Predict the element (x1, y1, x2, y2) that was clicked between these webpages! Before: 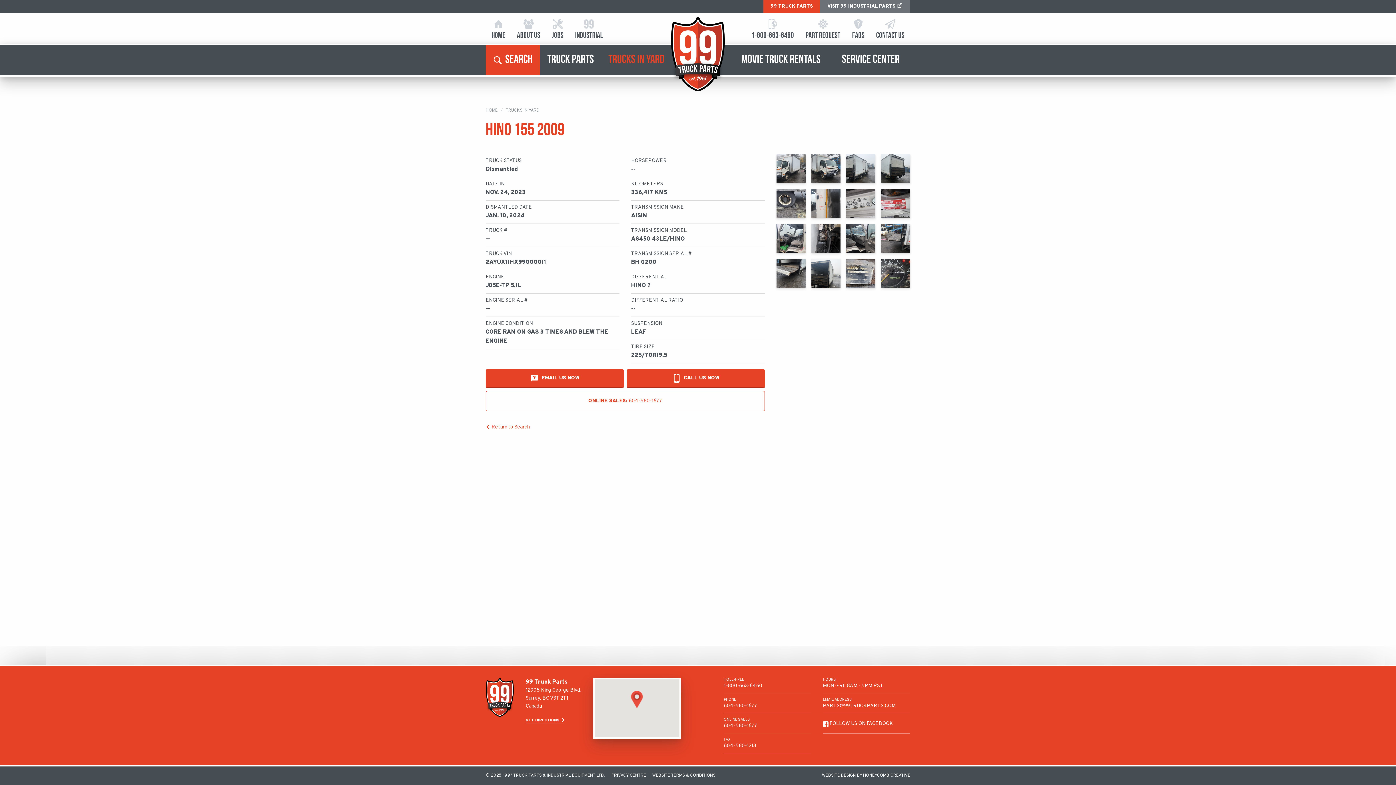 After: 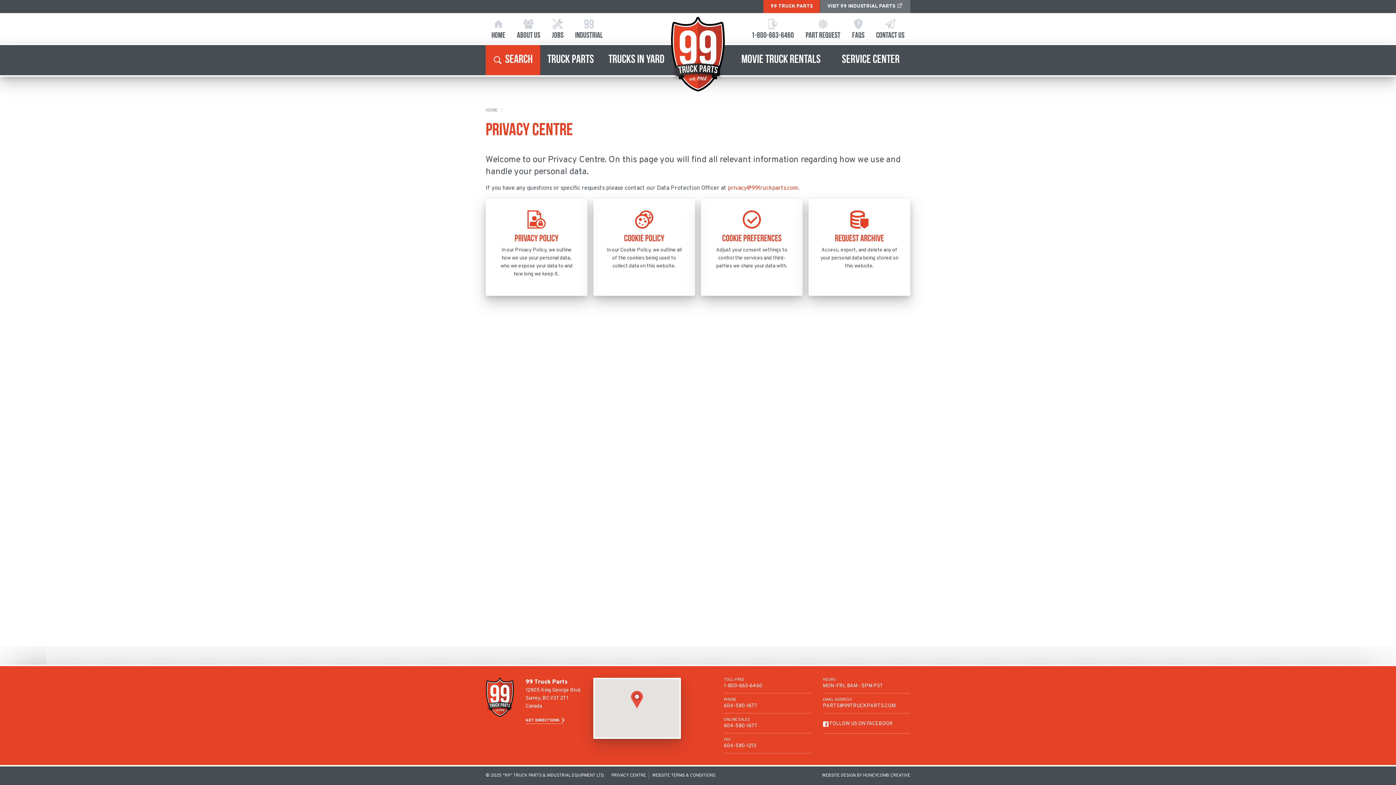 Action: bbox: (611, 773, 646, 778) label: PRIVACY CENTRE